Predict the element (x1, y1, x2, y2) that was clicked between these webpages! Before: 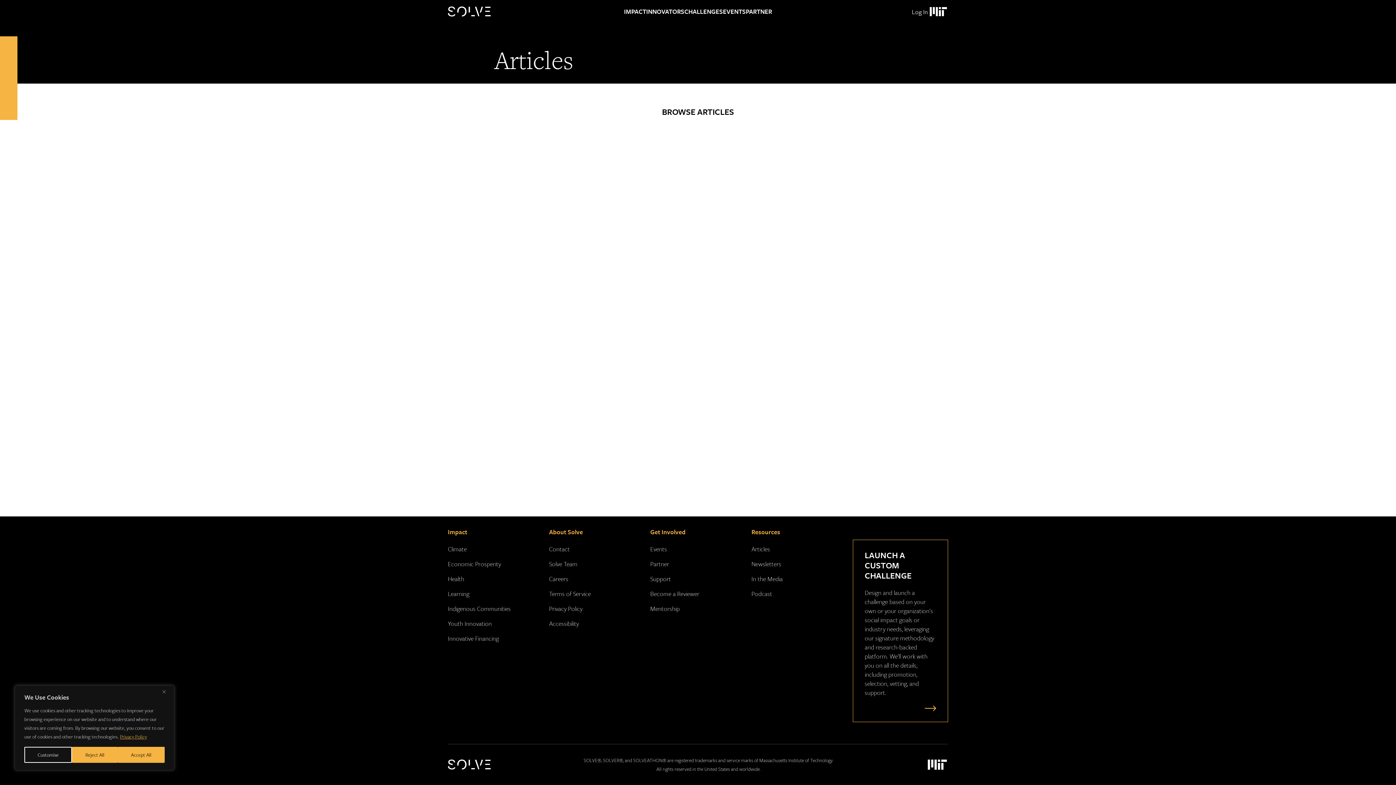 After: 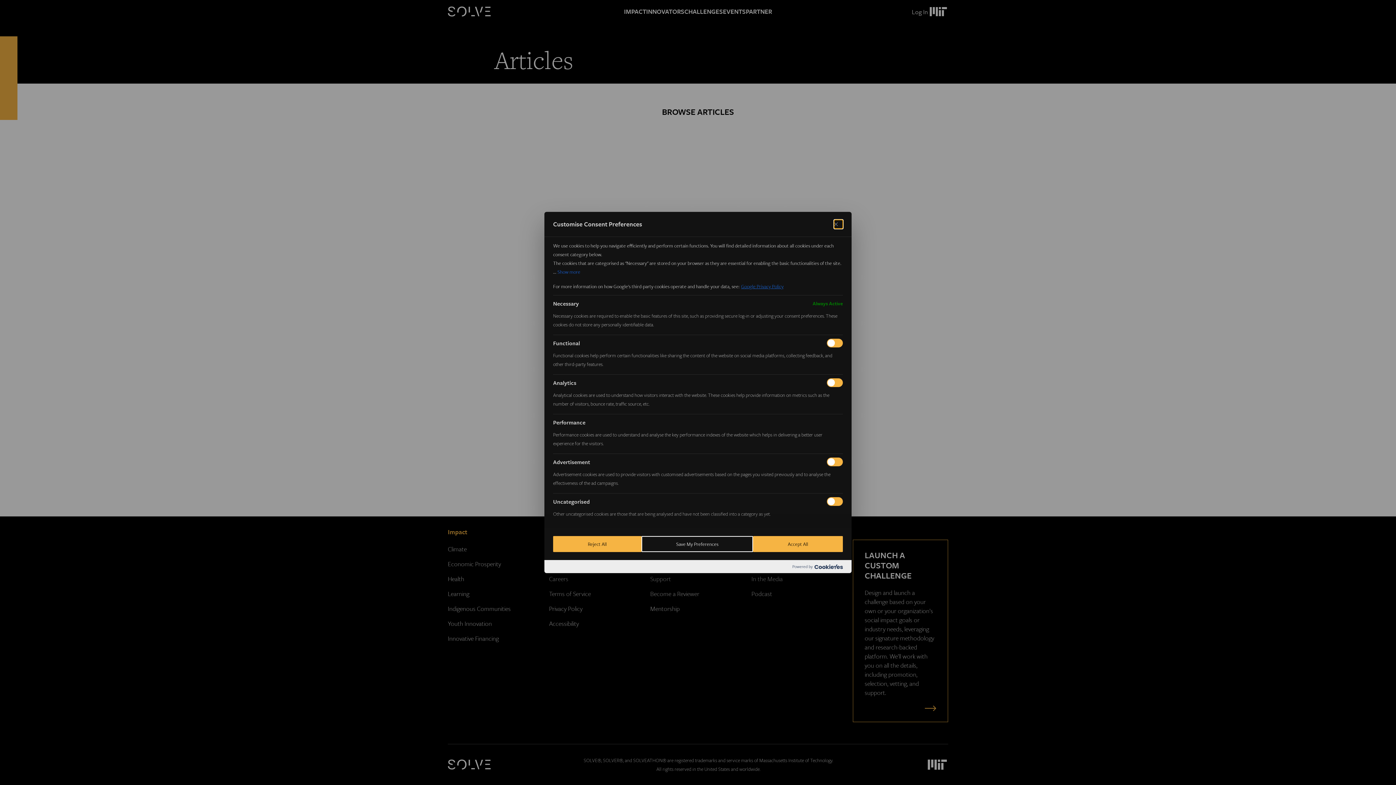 Action: label: Customise bbox: (24, 747, 72, 763)